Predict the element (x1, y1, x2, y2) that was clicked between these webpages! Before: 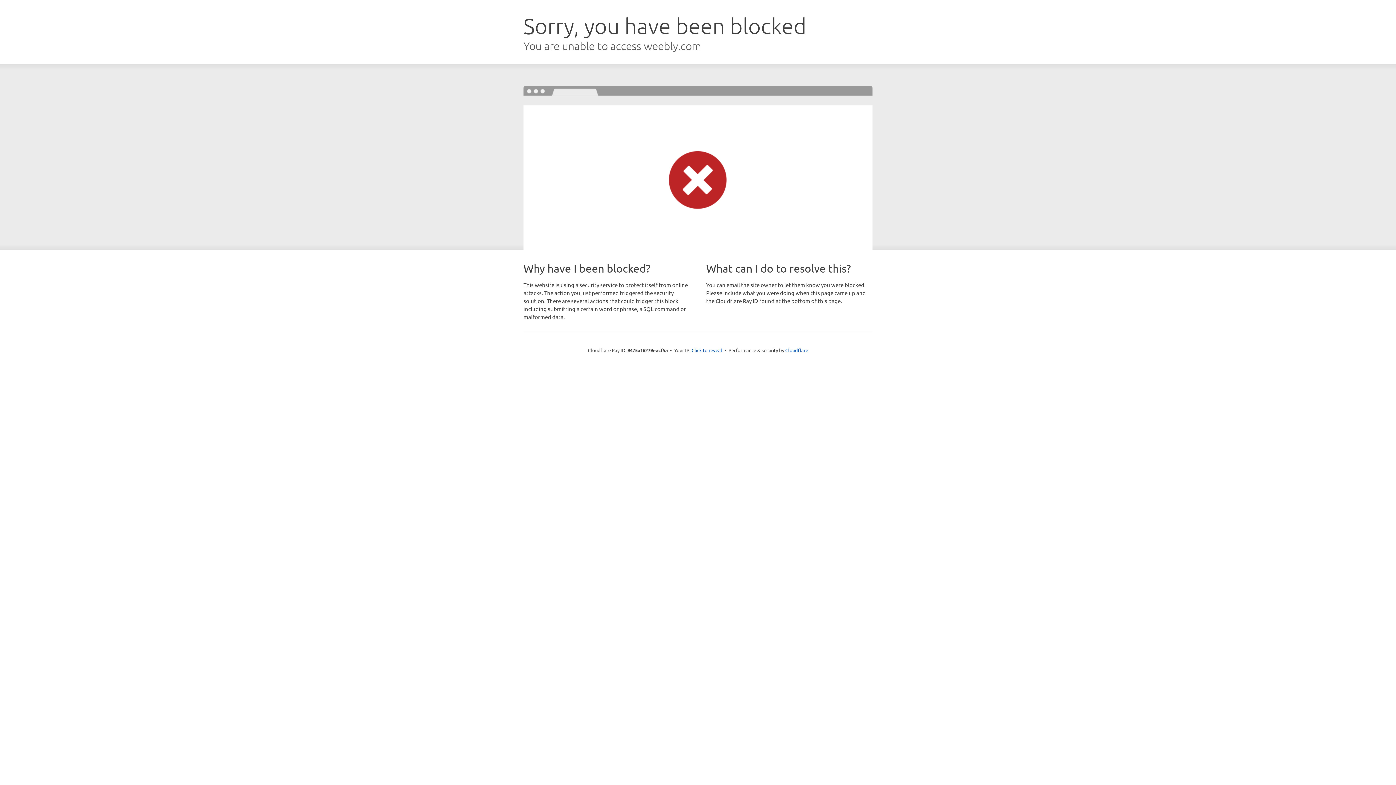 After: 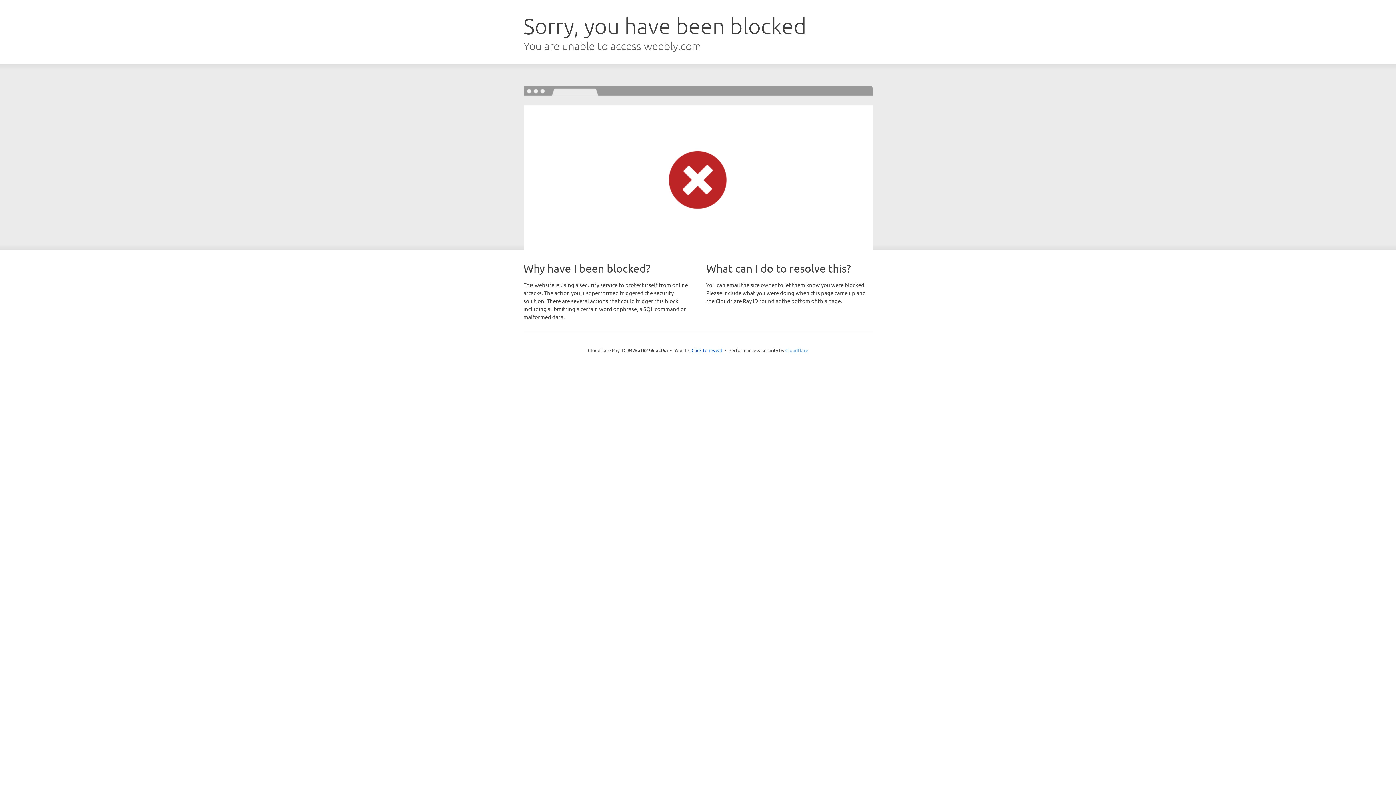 Action: label: Cloudflare bbox: (785, 347, 808, 353)